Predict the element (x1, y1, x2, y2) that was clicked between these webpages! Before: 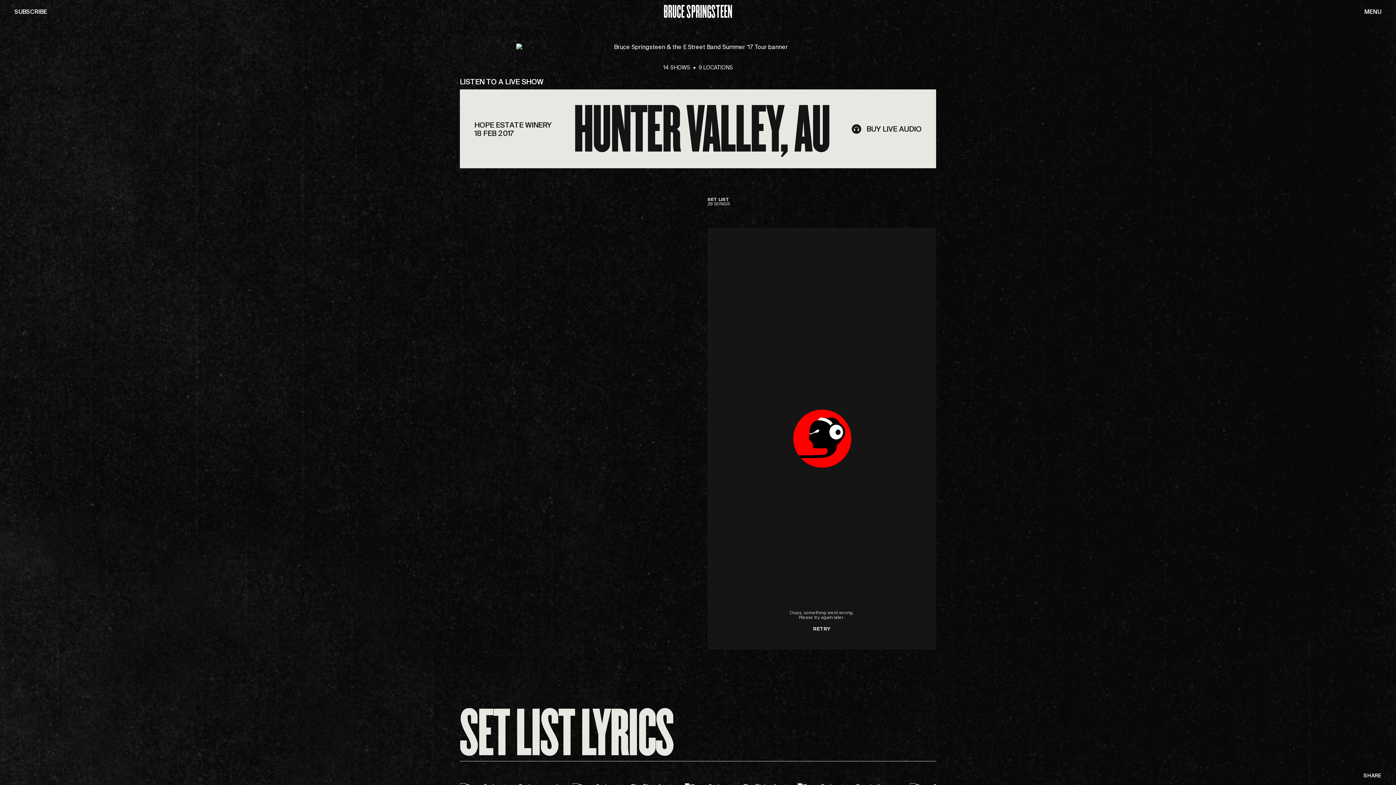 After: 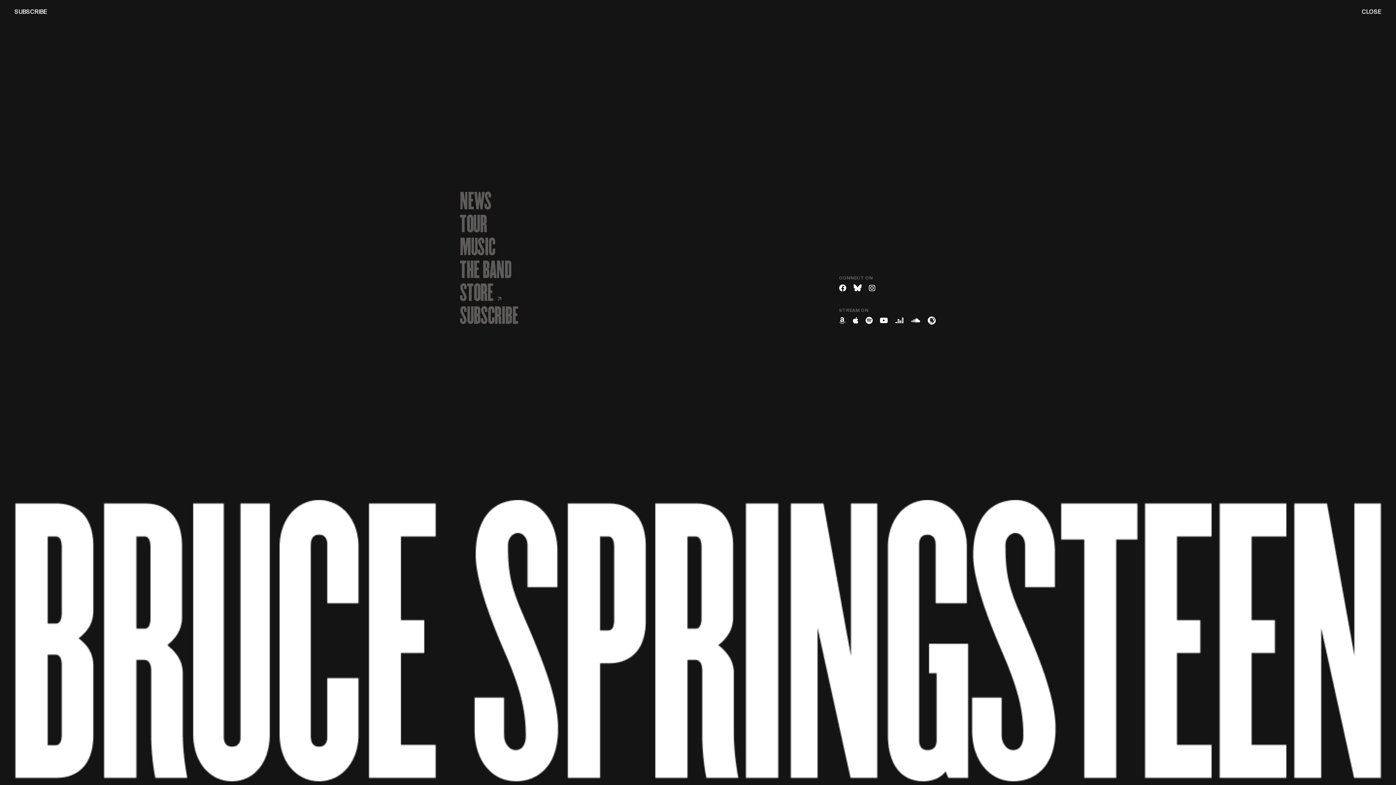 Action: label: MENU bbox: (1364, 8, 1381, 14)